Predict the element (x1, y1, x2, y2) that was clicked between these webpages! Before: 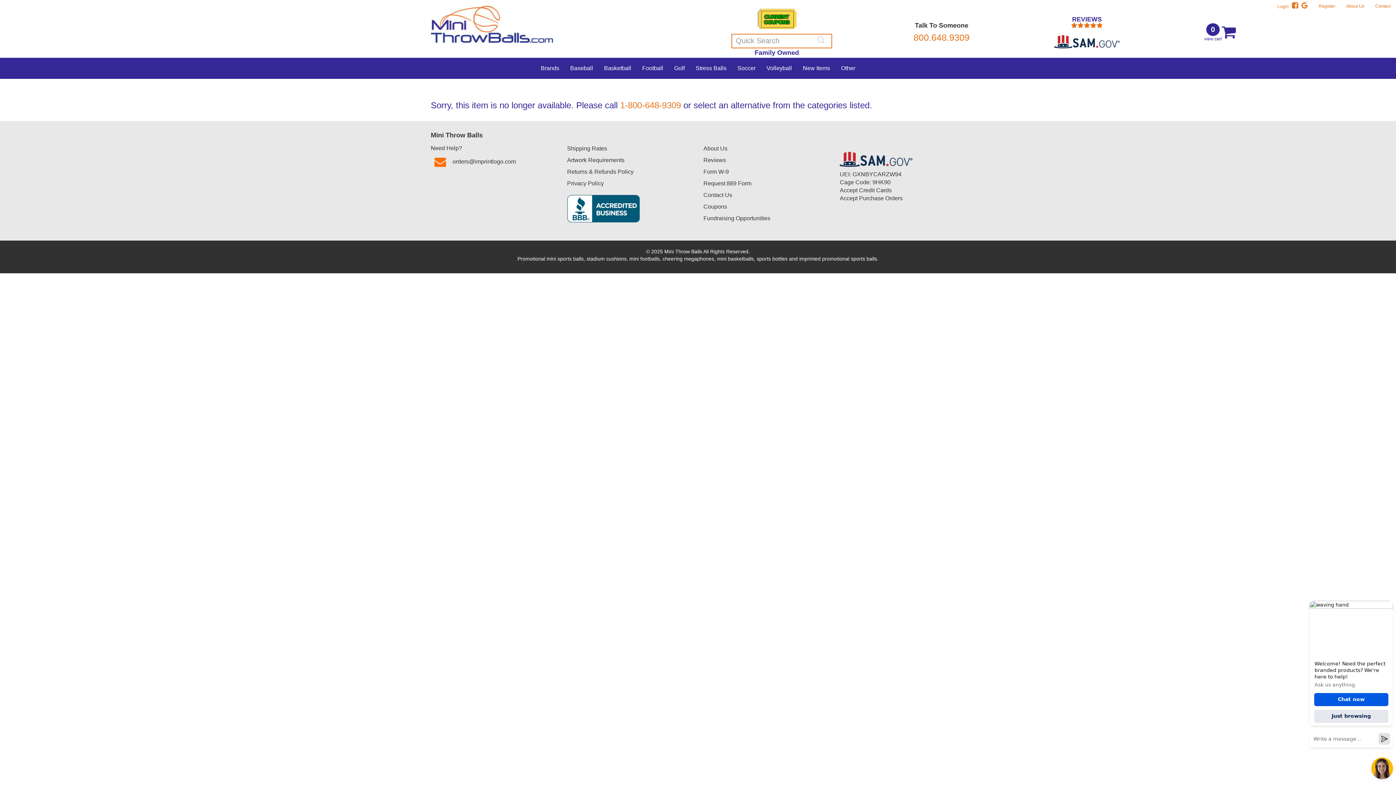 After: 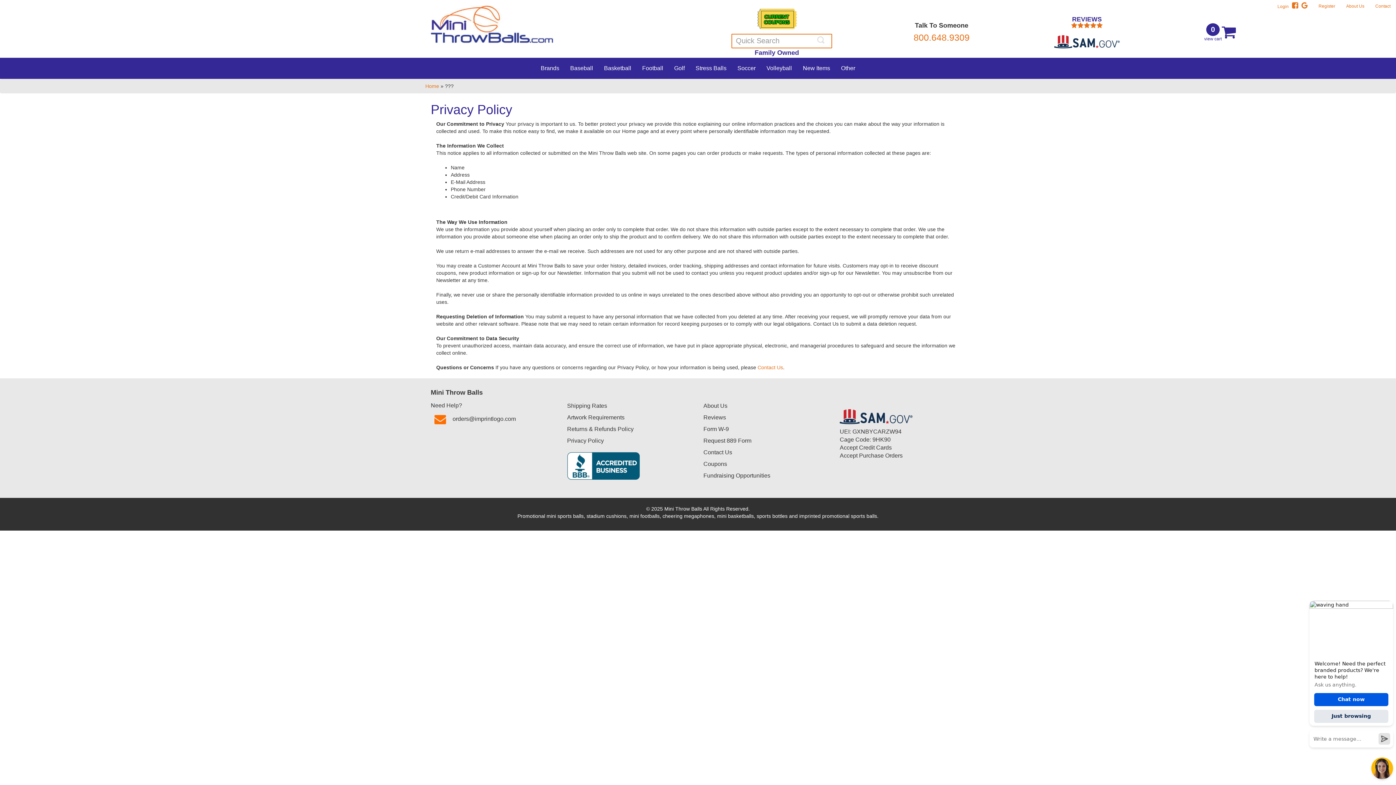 Action: bbox: (567, 180, 604, 186) label: Privacy Policy